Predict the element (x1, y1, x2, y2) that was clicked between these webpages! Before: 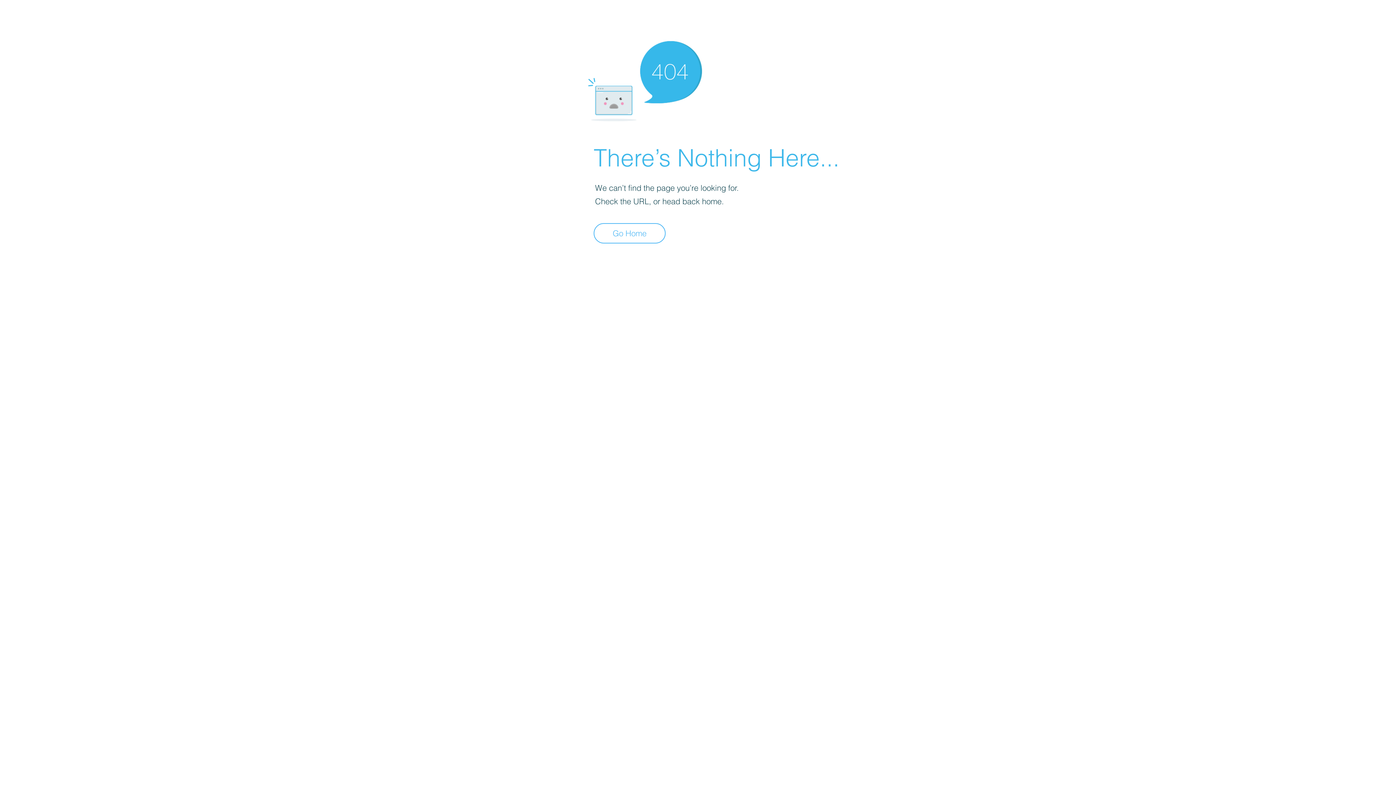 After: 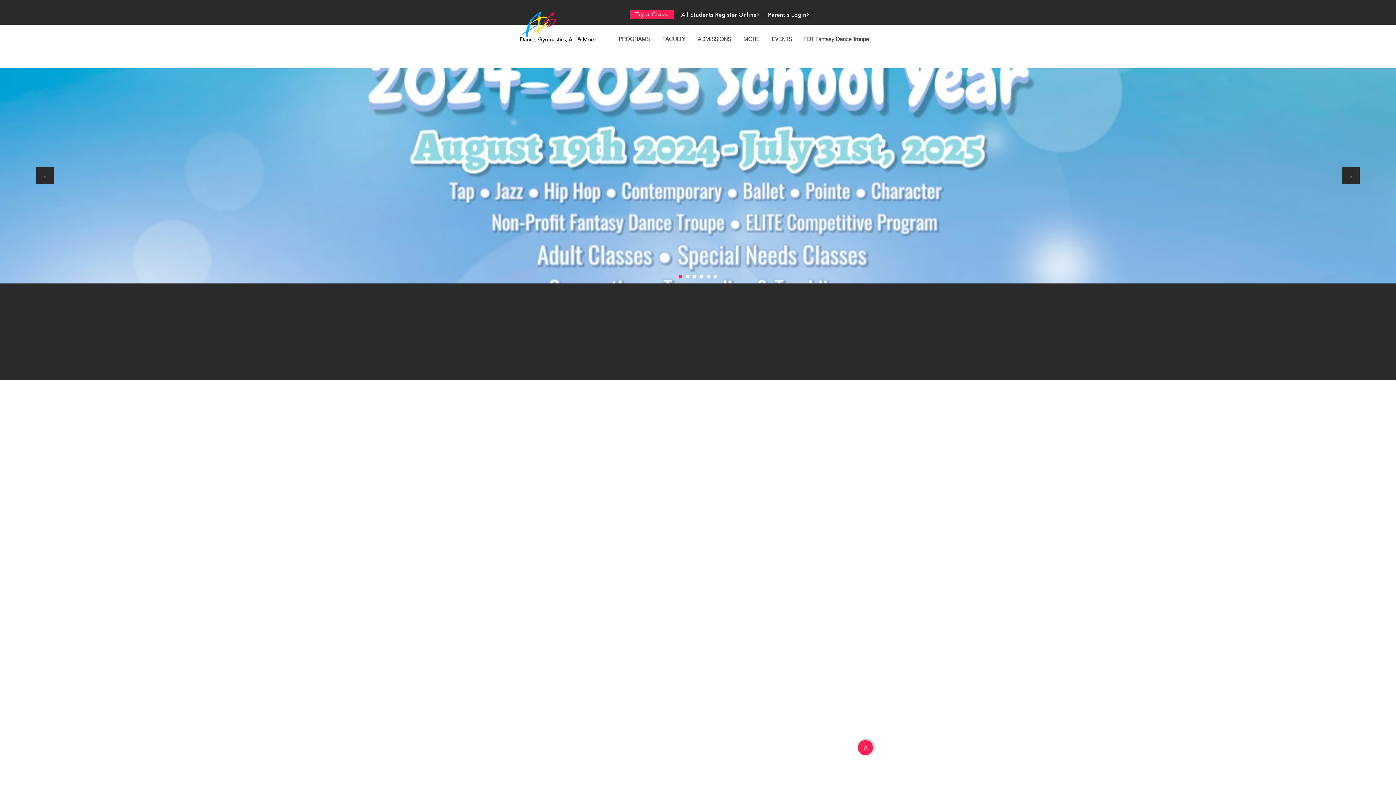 Action: label: Go Home bbox: (593, 223, 665, 243)